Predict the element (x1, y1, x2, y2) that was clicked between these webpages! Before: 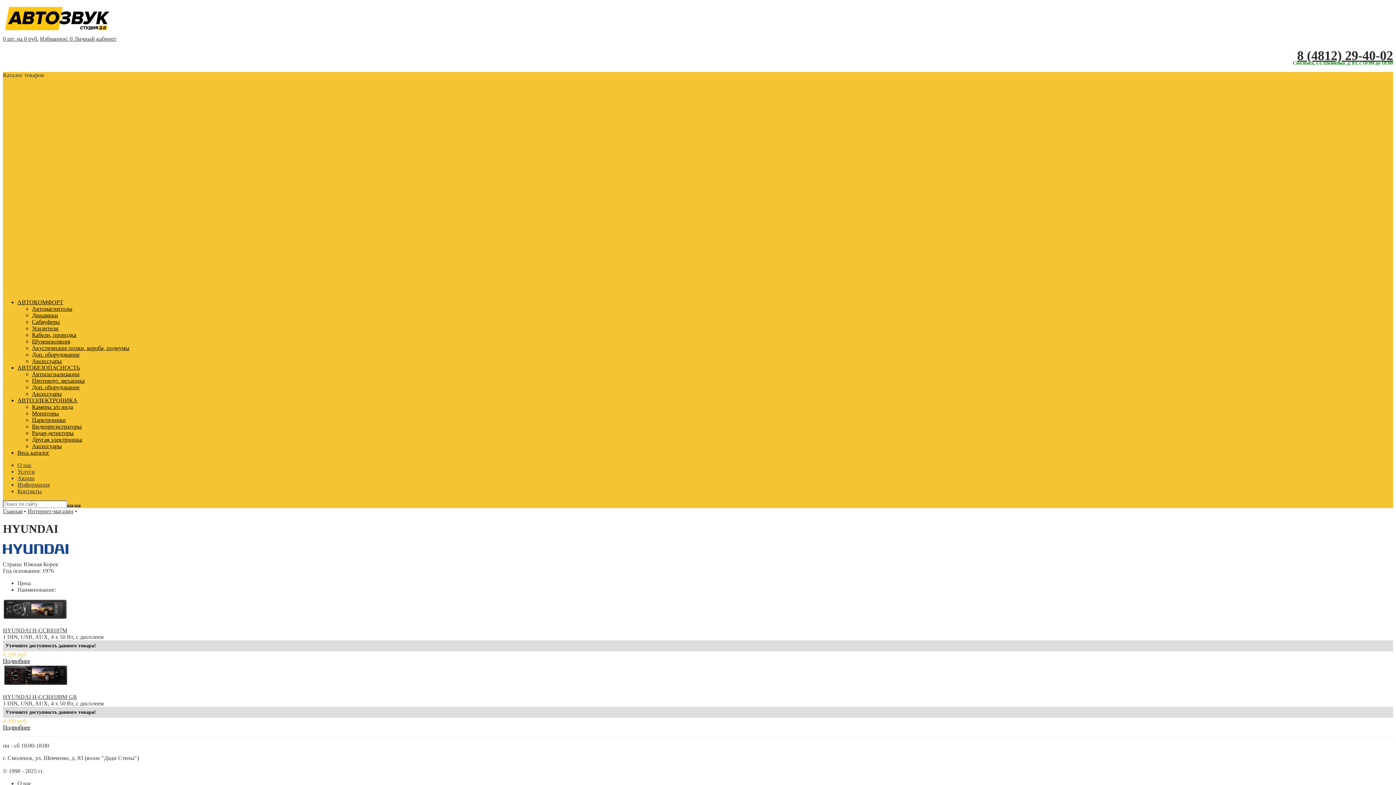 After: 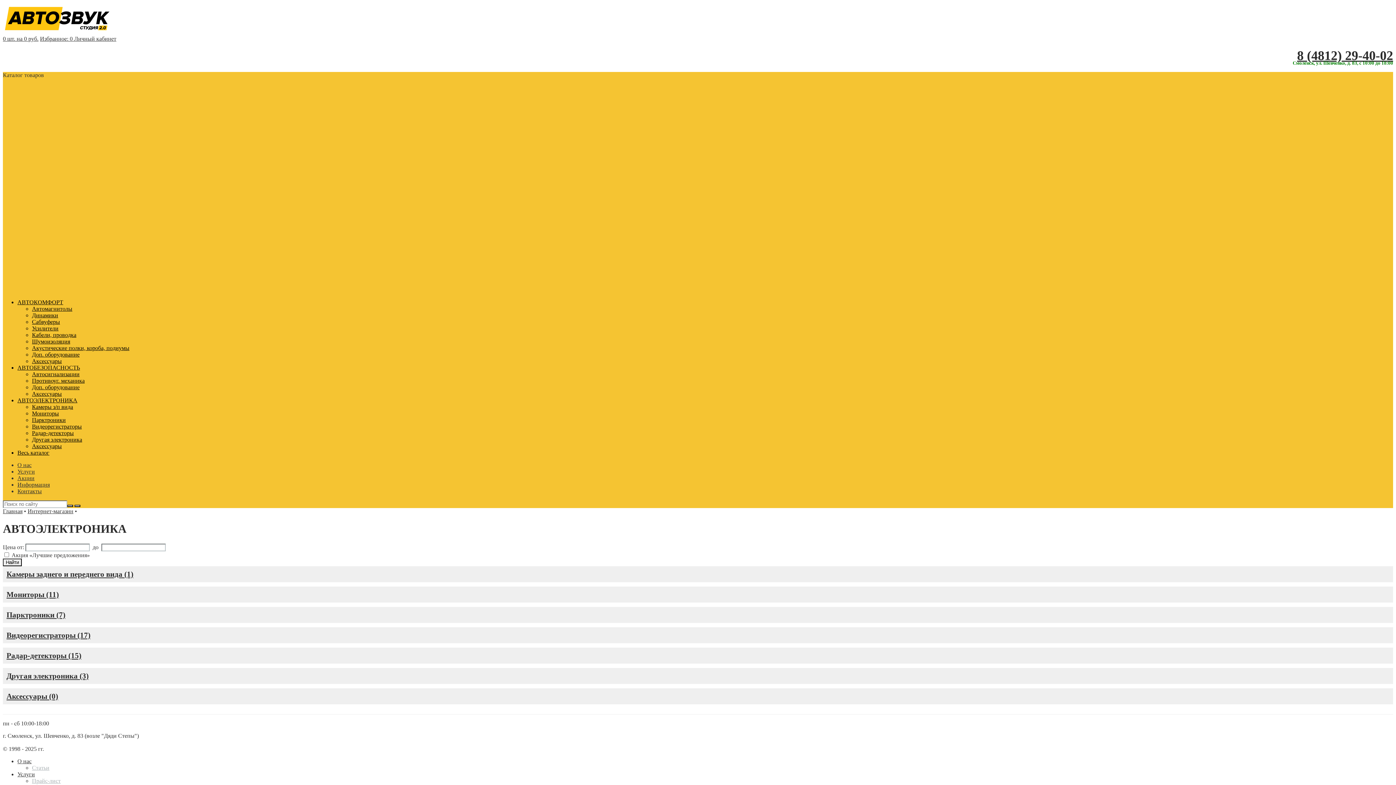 Action: label: АВТОЭЛЕКТРОНИКА bbox: (17, 397, 77, 403)